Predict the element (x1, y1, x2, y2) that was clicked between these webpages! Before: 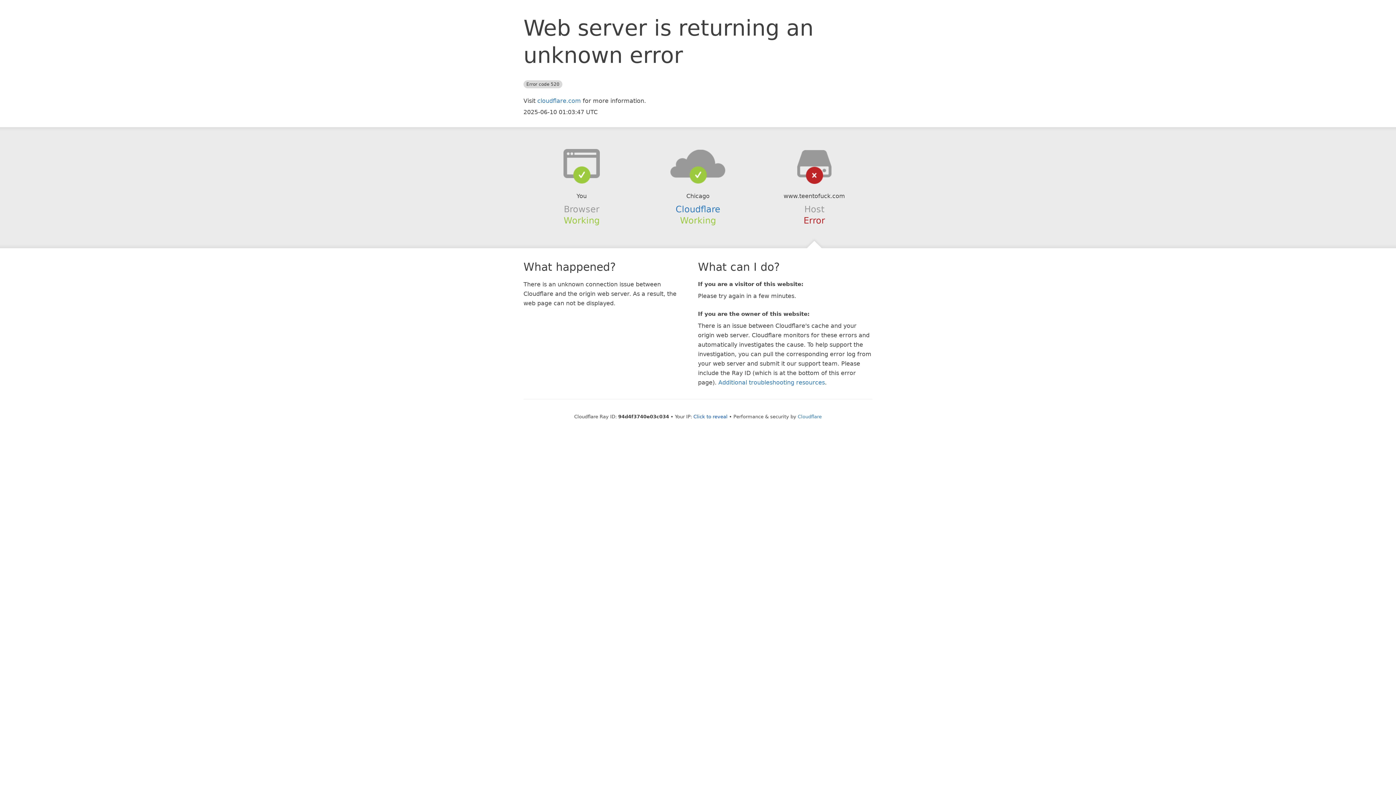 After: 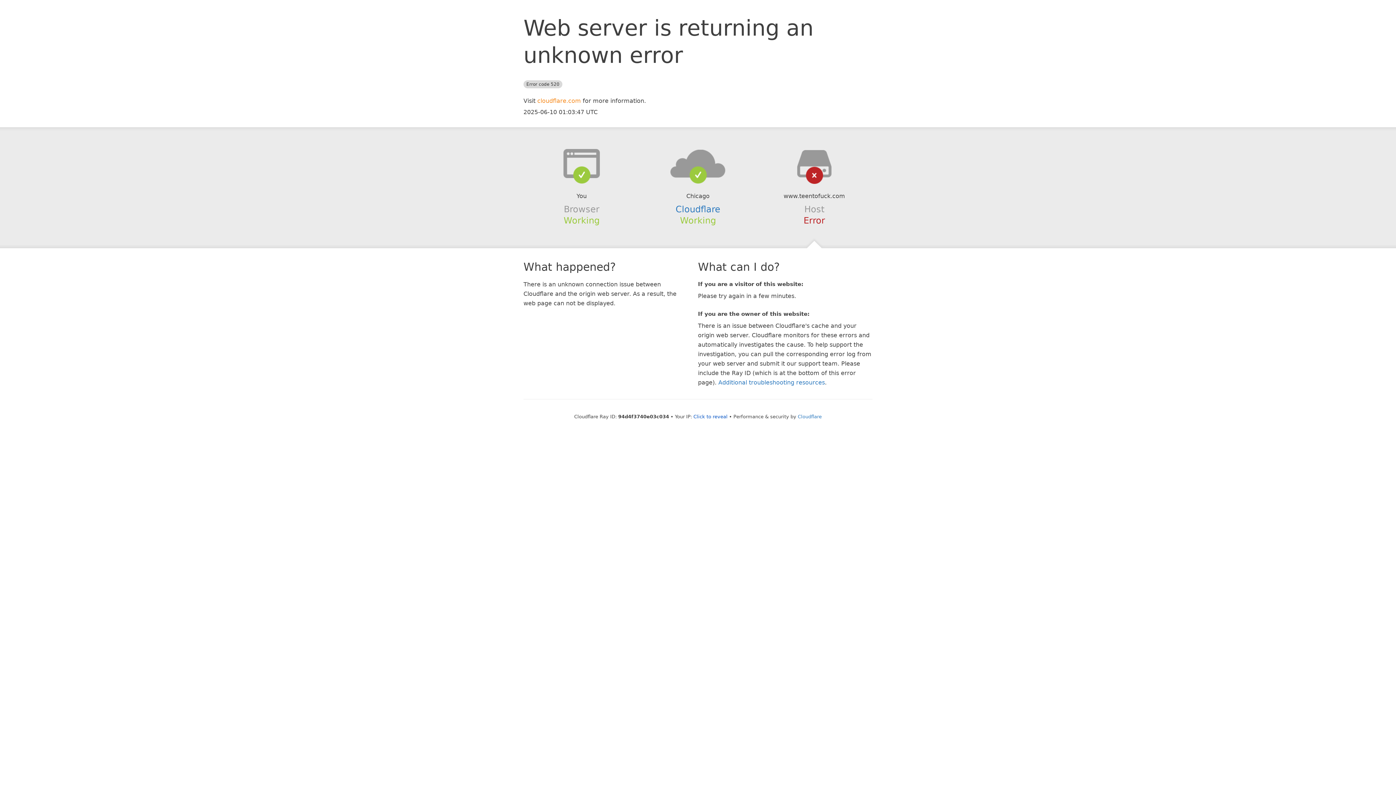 Action: bbox: (537, 97, 581, 104) label: cloudflare.com